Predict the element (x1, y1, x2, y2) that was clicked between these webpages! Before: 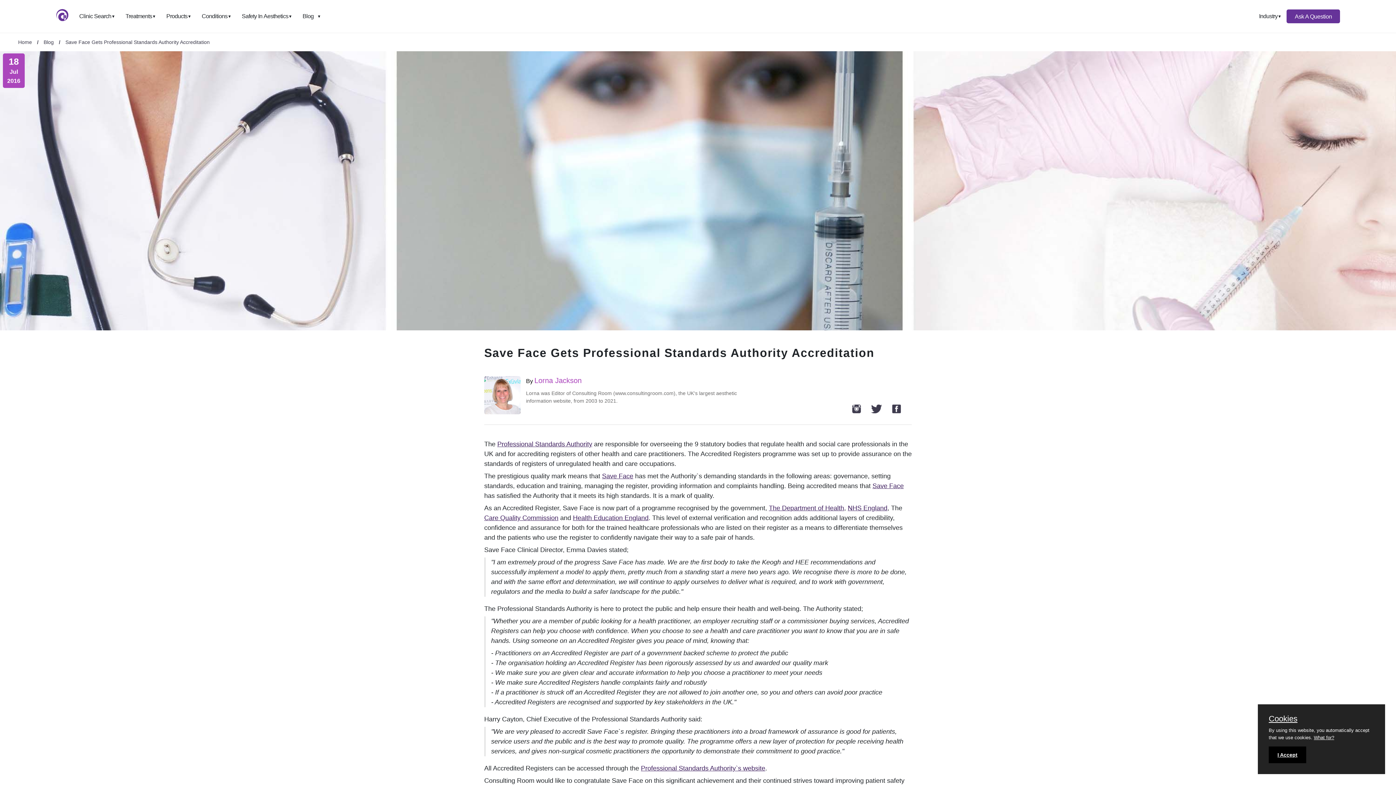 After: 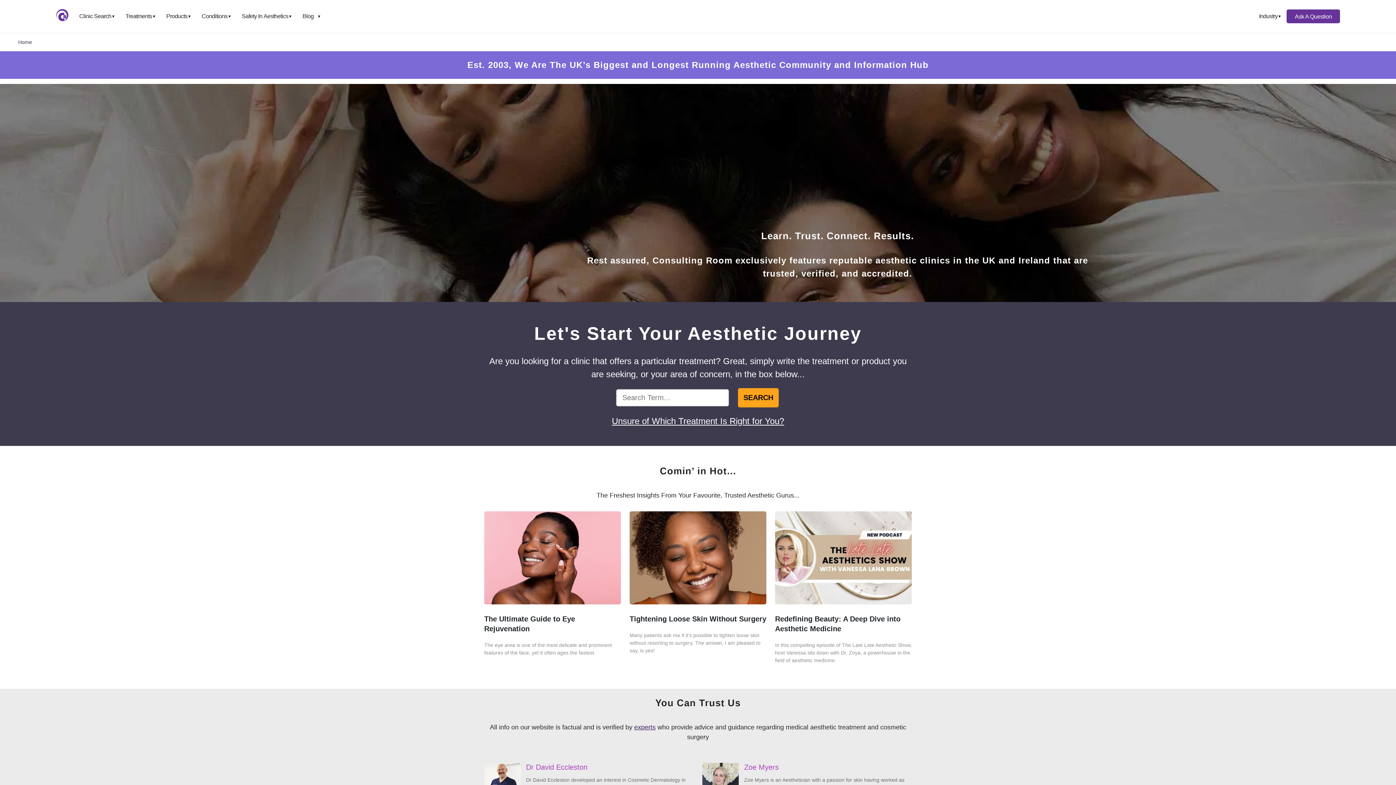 Action: bbox: (55, 8, 68, 24)